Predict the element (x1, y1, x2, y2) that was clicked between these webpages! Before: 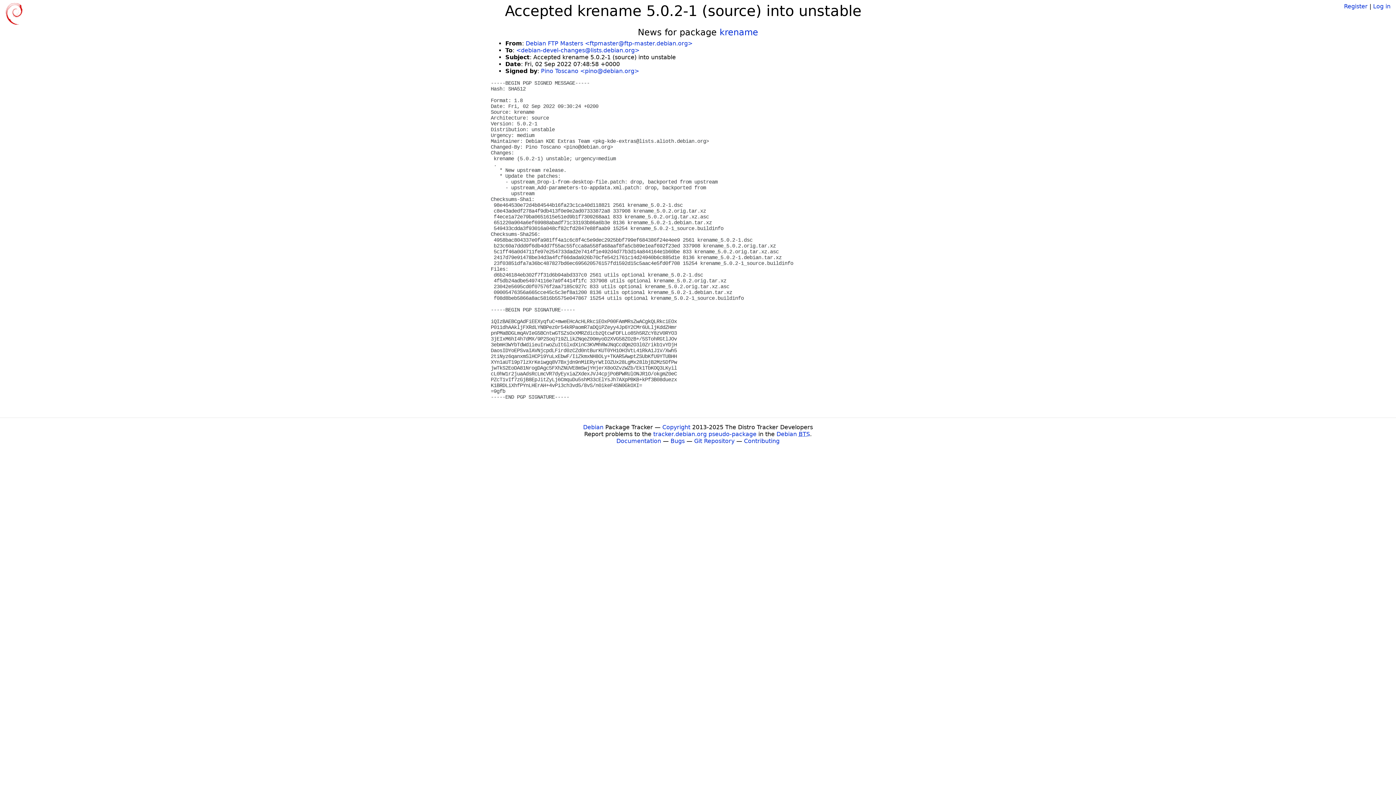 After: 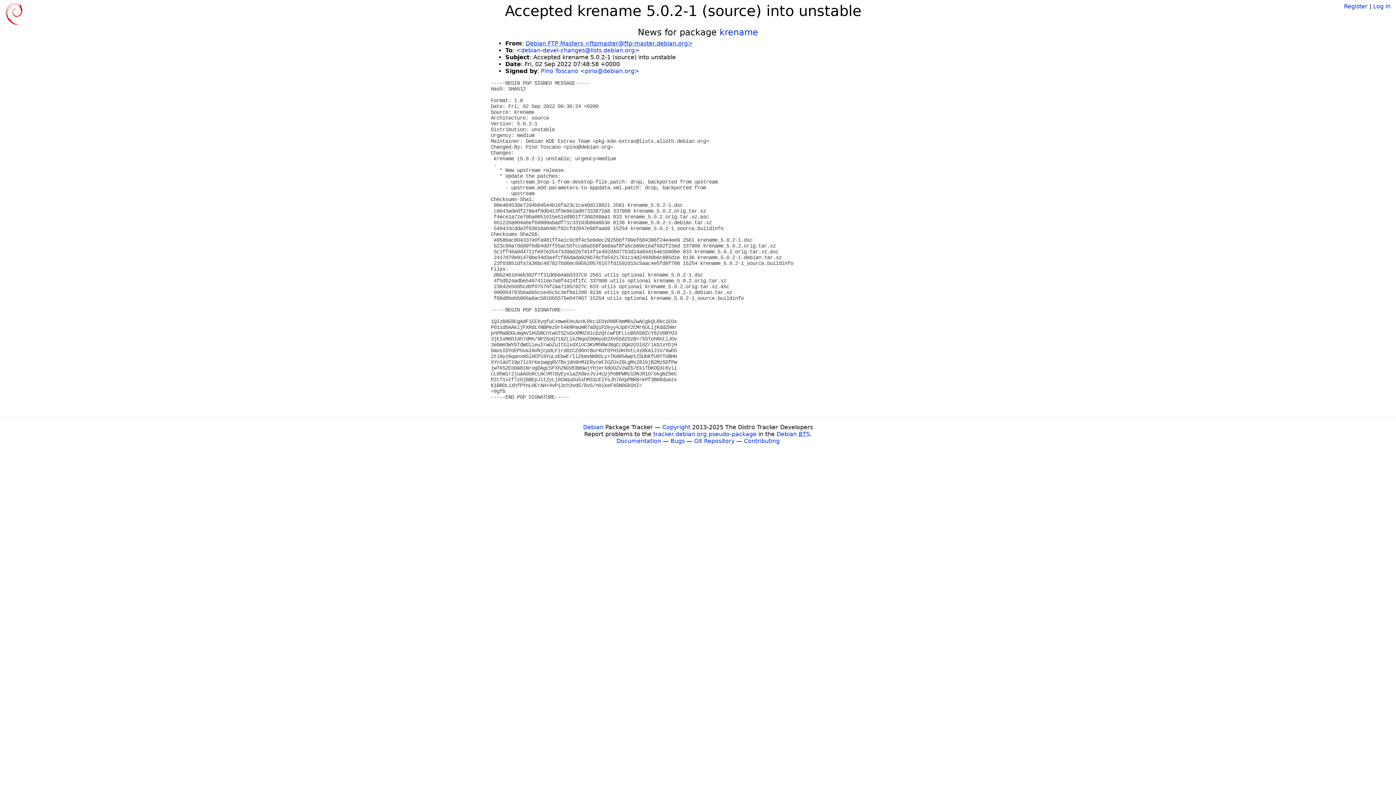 Action: bbox: (525, 40, 692, 46) label: Debian FTP Masters <ftpmaster@ftp-master.debian.org>